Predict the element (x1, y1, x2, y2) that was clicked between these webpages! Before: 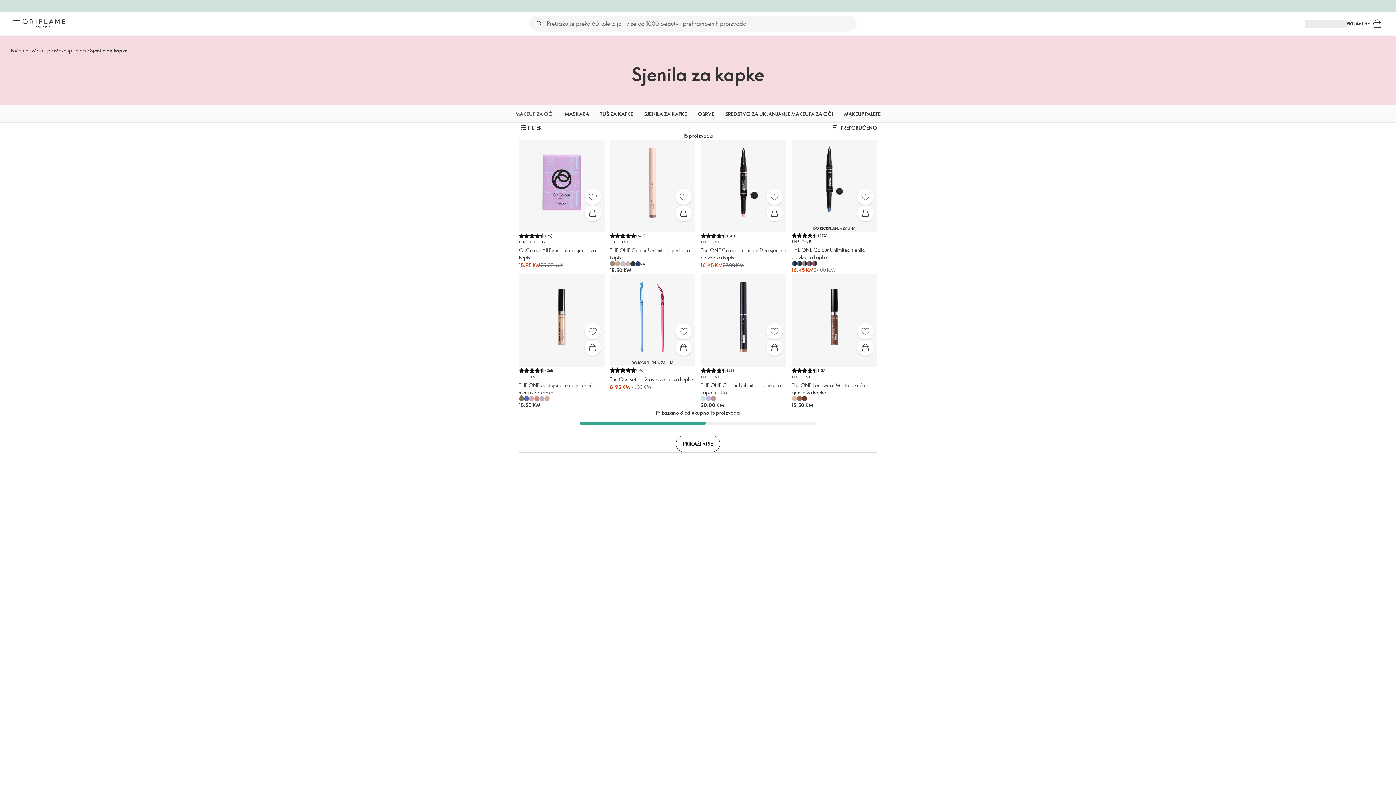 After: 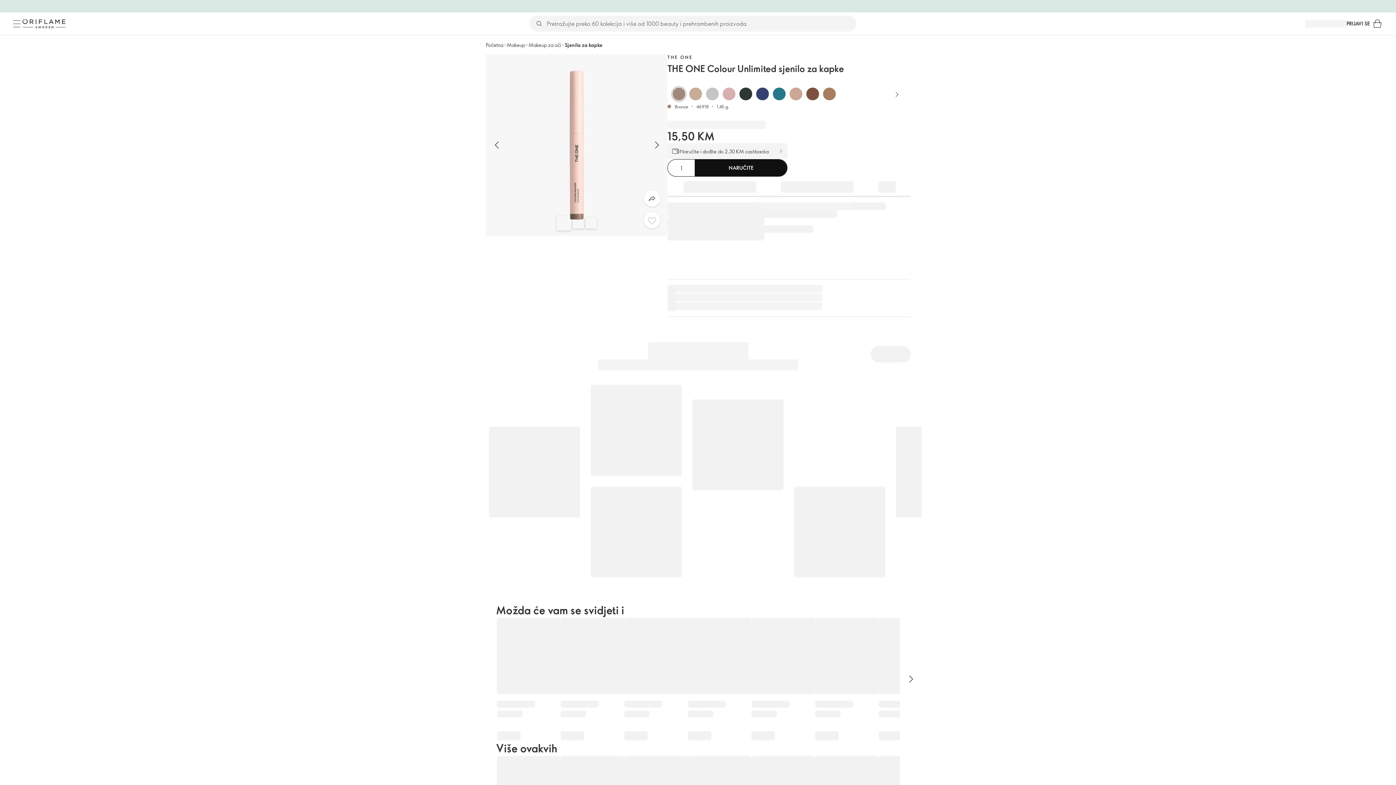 Action: bbox: (675, 205, 691, 221) label: Brza kupovina